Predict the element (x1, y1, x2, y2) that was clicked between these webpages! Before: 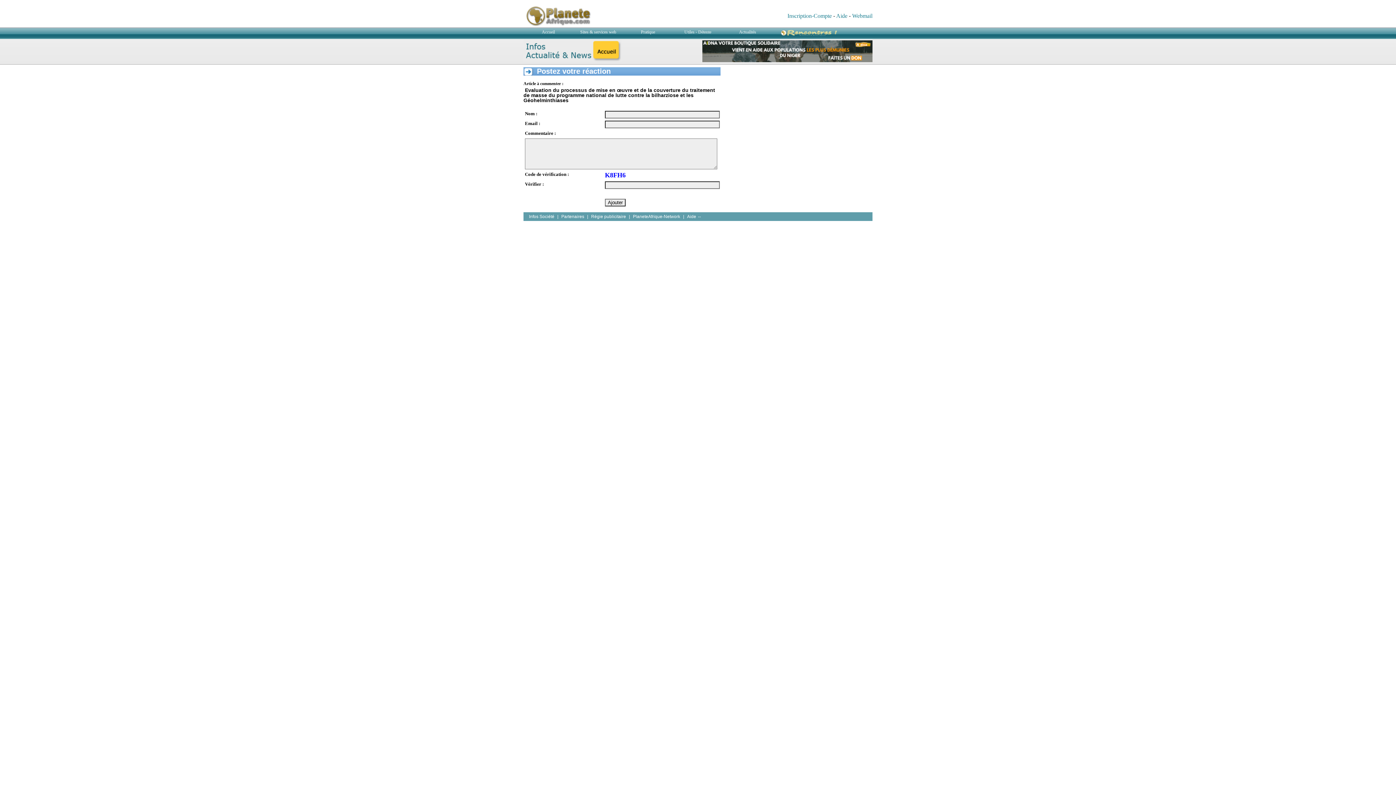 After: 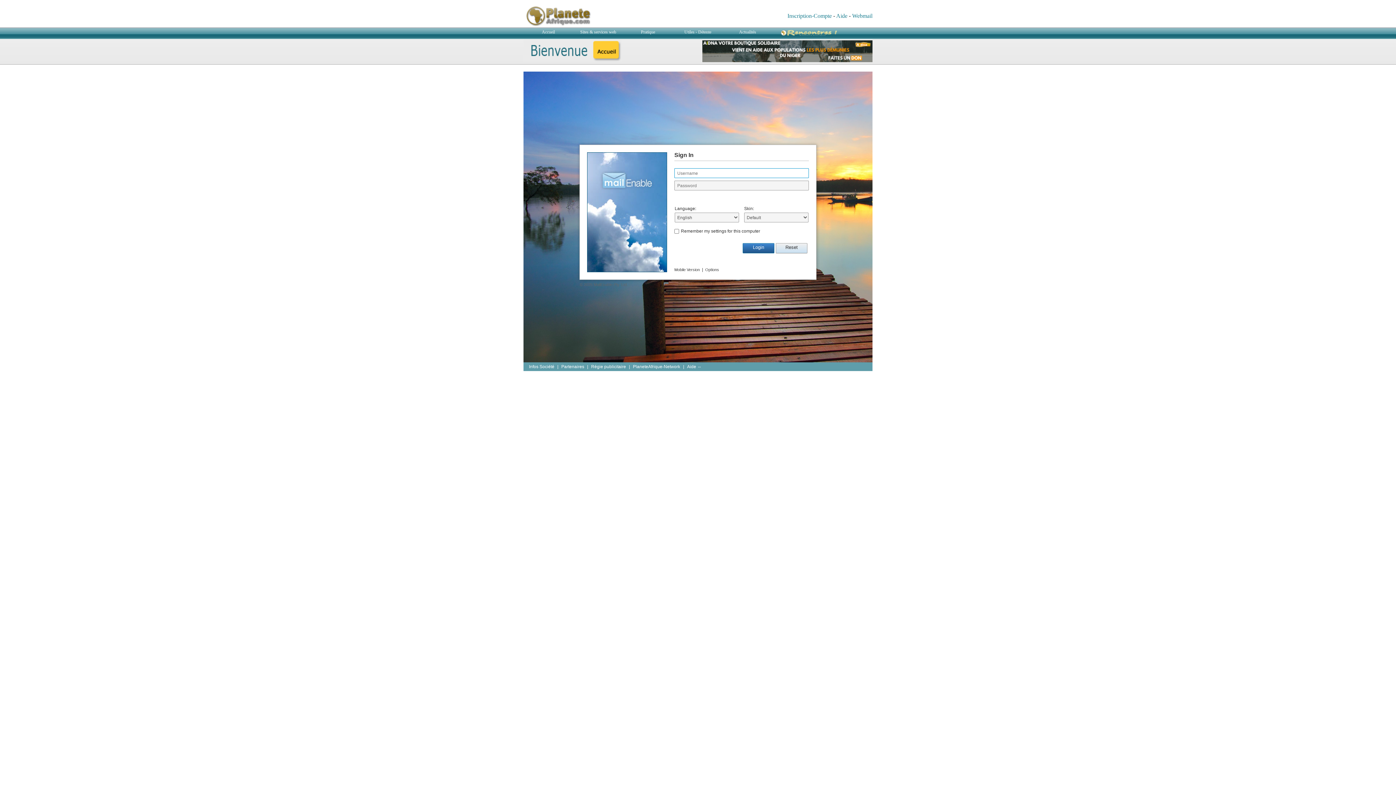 Action: label: Webmail bbox: (852, 12, 872, 18)